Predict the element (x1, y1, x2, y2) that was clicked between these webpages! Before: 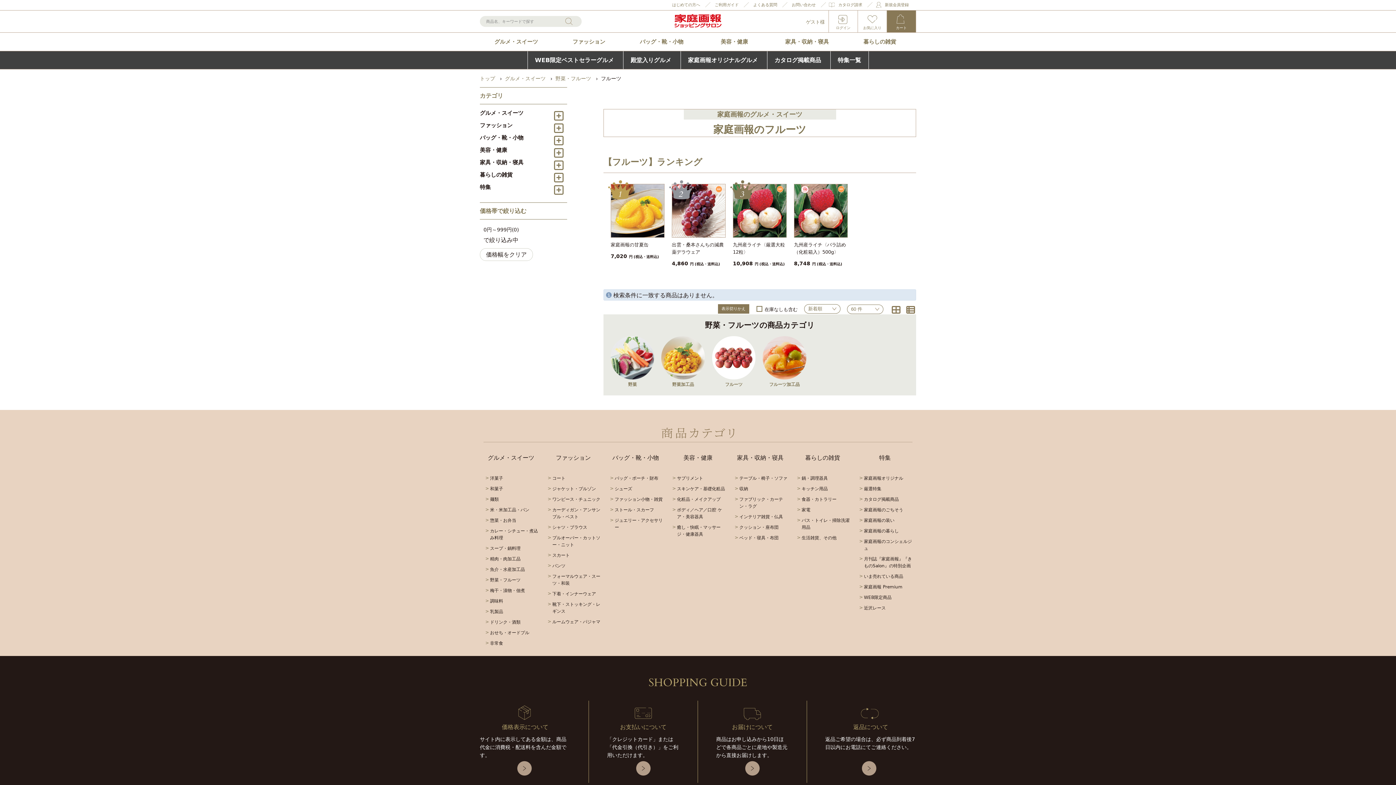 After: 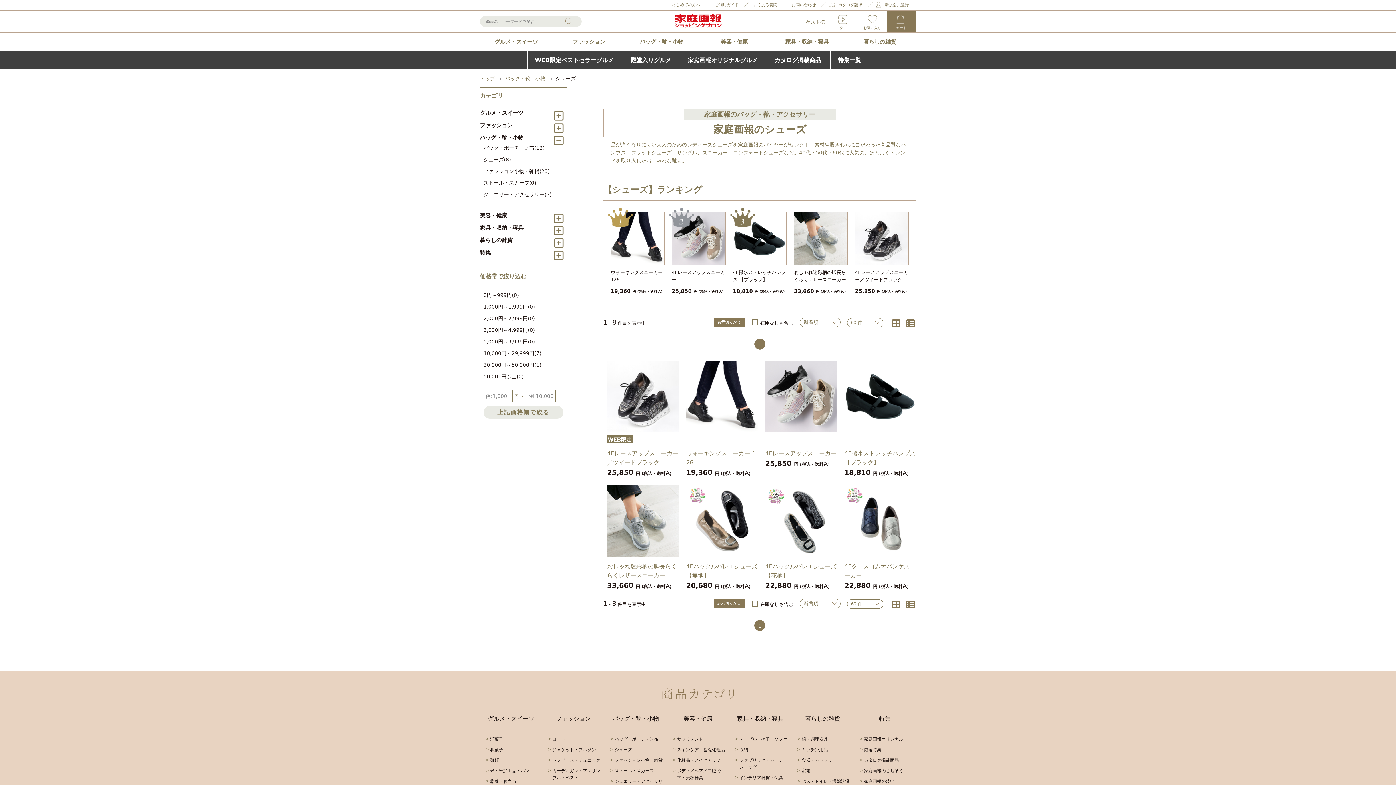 Action: label: シューズ bbox: (608, 484, 663, 494)